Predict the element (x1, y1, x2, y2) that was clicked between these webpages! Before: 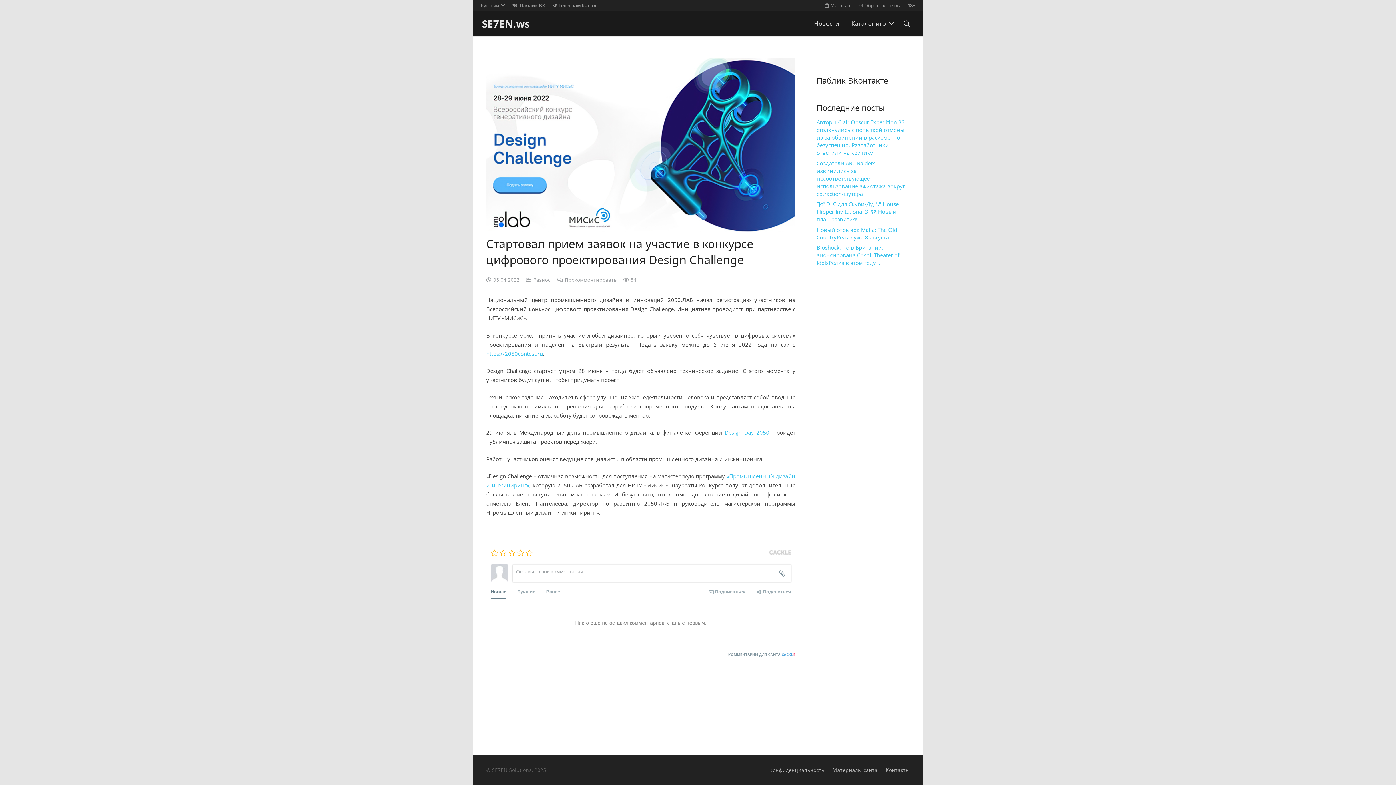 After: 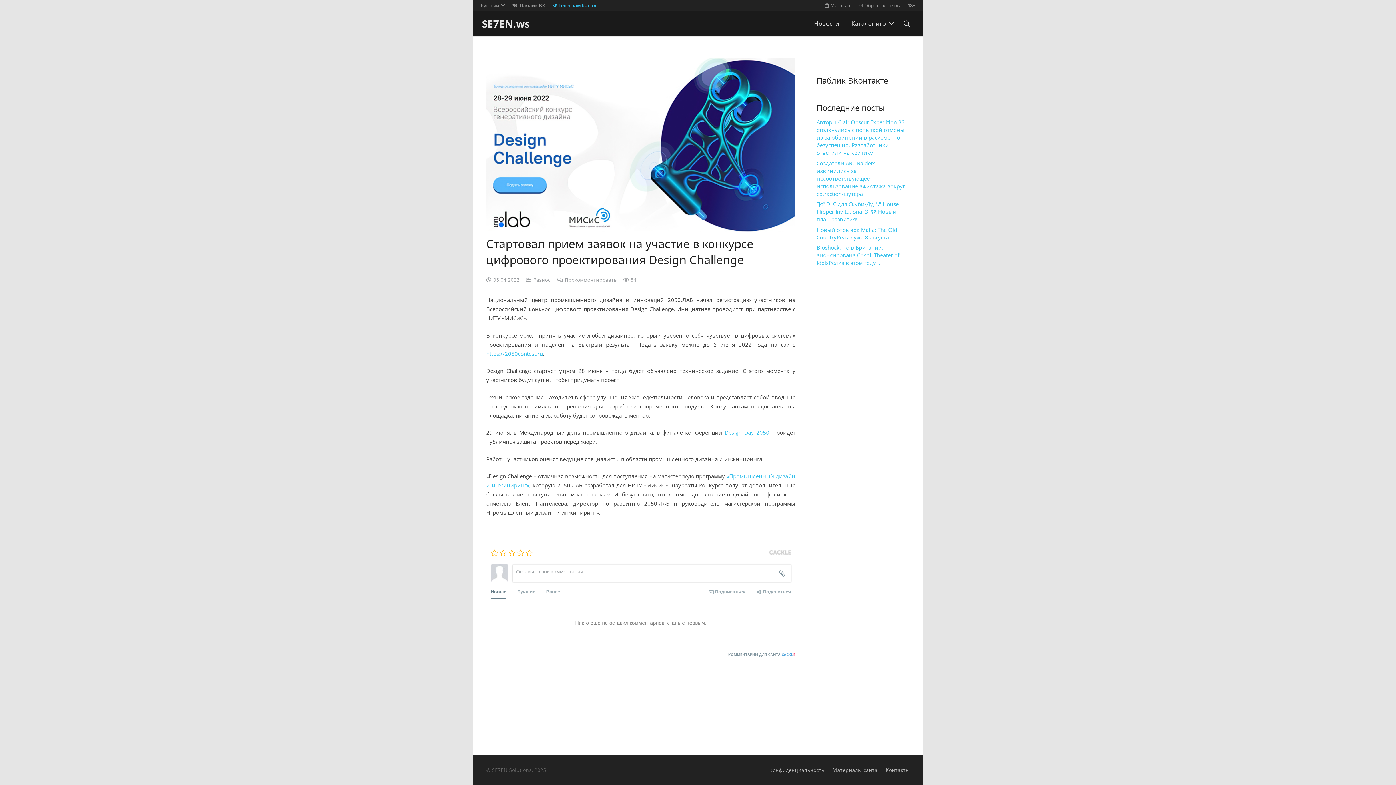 Action: label: Телеграм Канал bbox: (552, 2, 596, 8)